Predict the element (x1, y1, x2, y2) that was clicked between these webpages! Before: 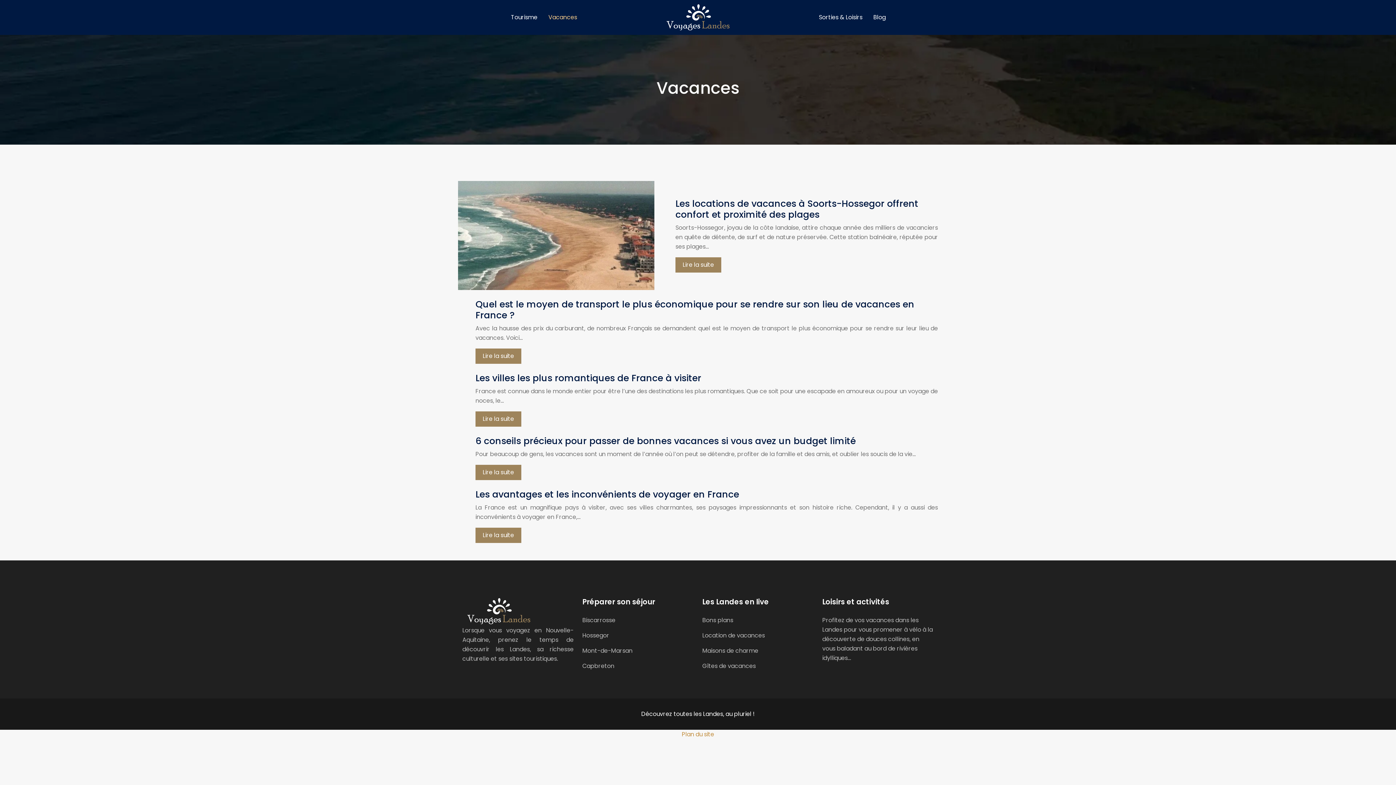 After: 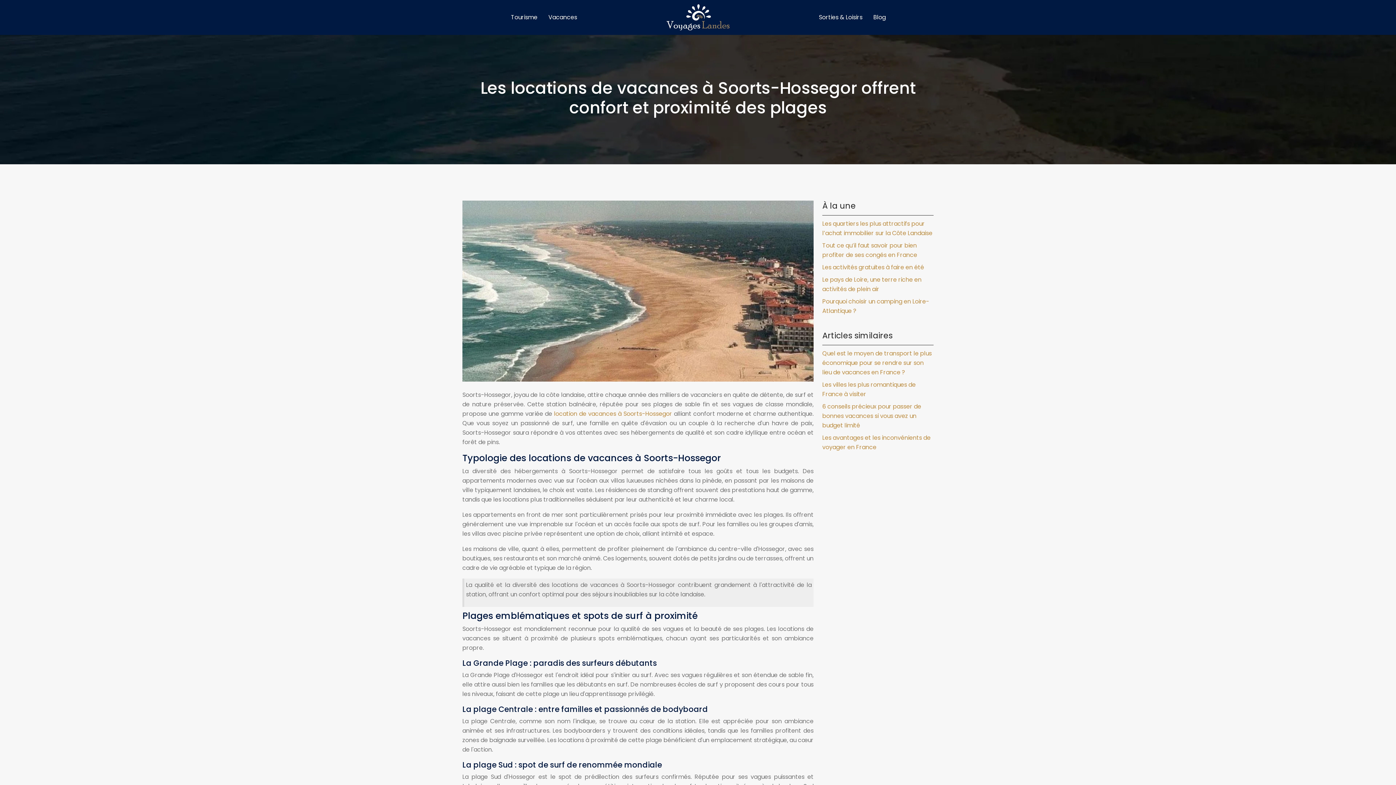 Action: label: Les locations de vacances à Soorts-Hossegor offrent confort et proximité des plages bbox: (675, 197, 918, 221)